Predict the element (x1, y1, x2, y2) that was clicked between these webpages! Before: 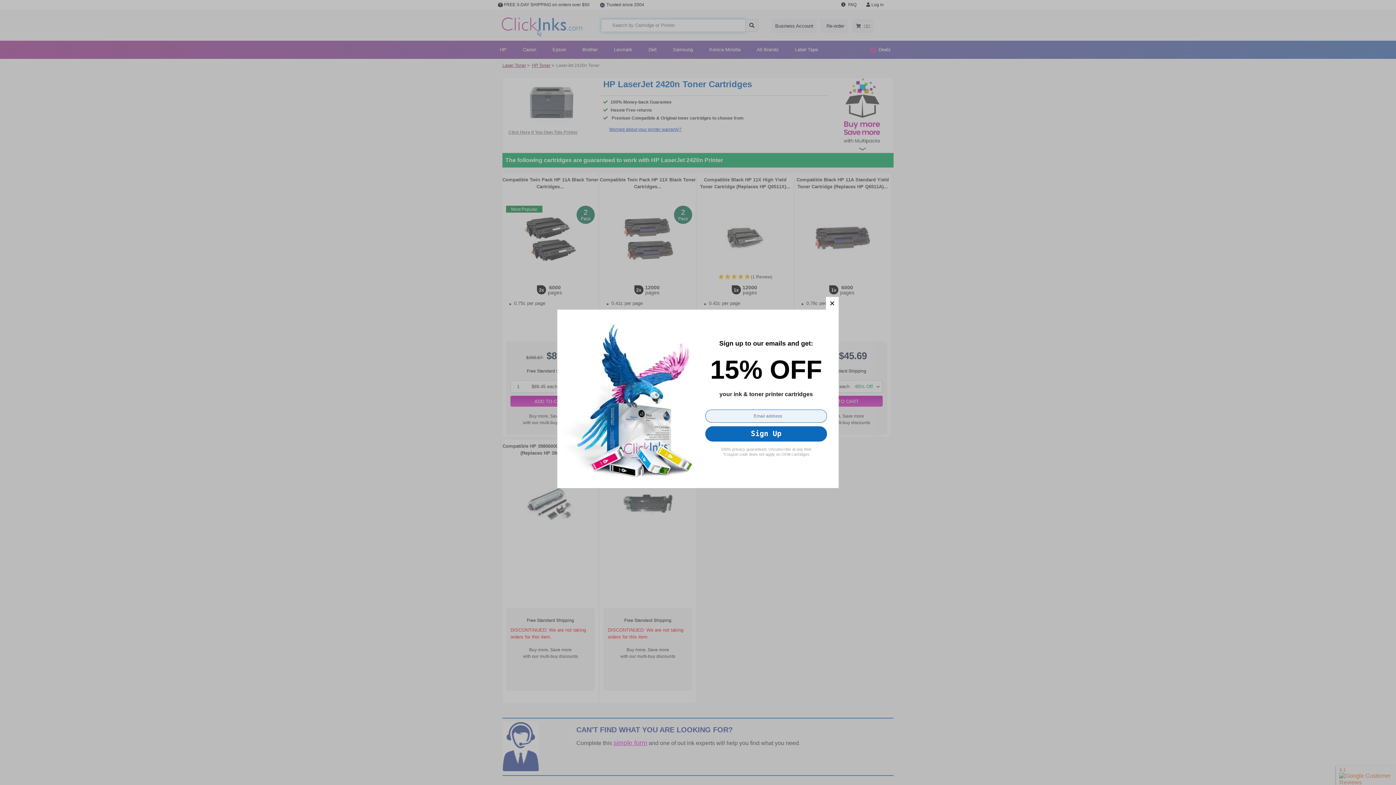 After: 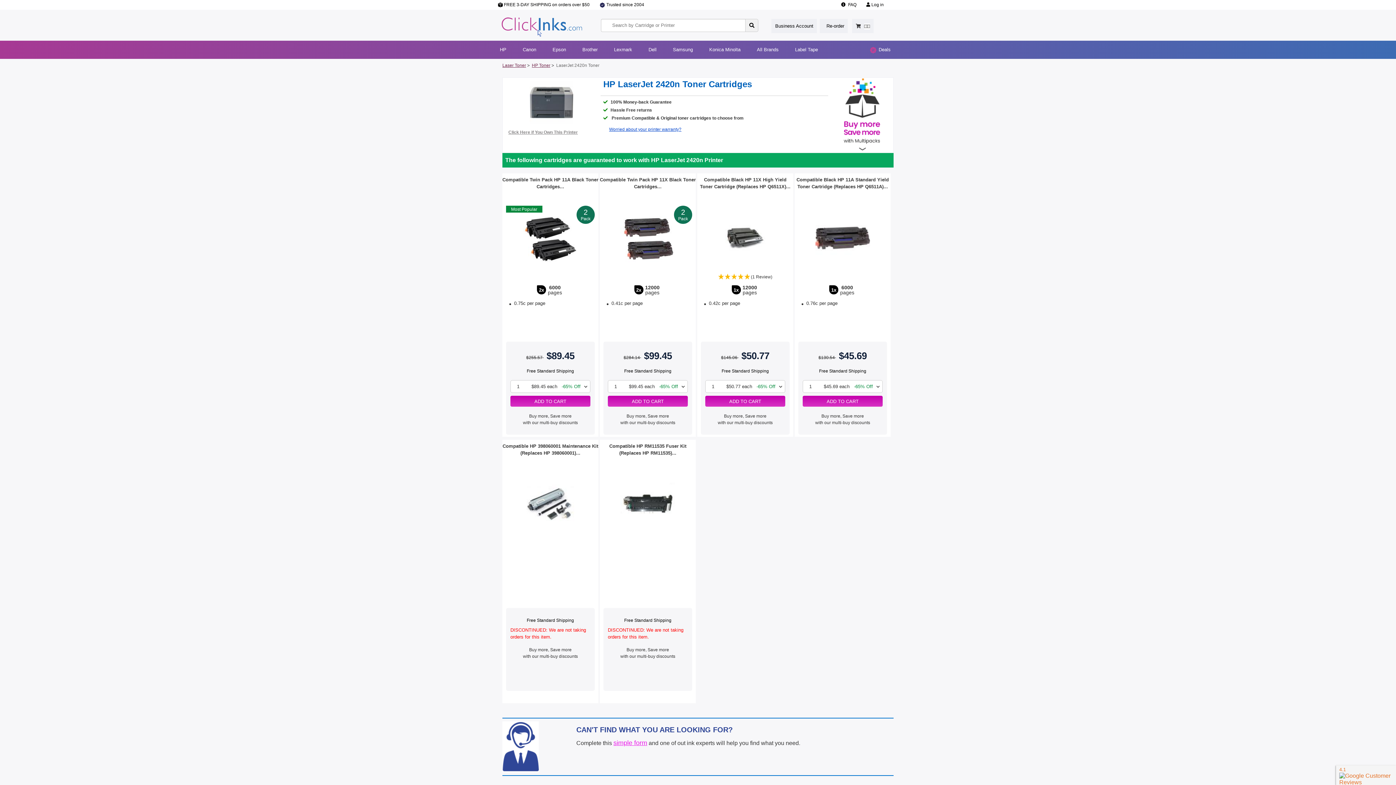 Action: label: close bbox: (826, 297, 838, 309)